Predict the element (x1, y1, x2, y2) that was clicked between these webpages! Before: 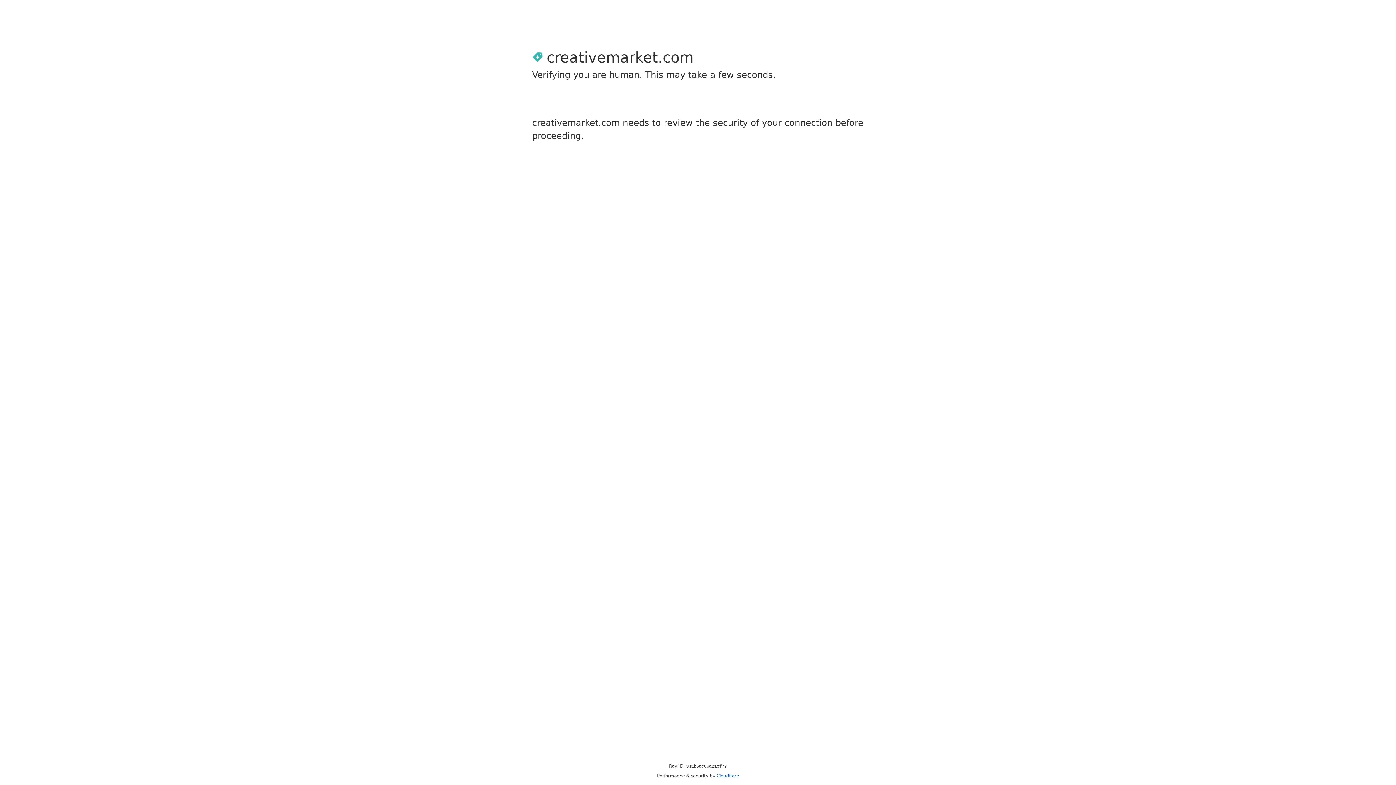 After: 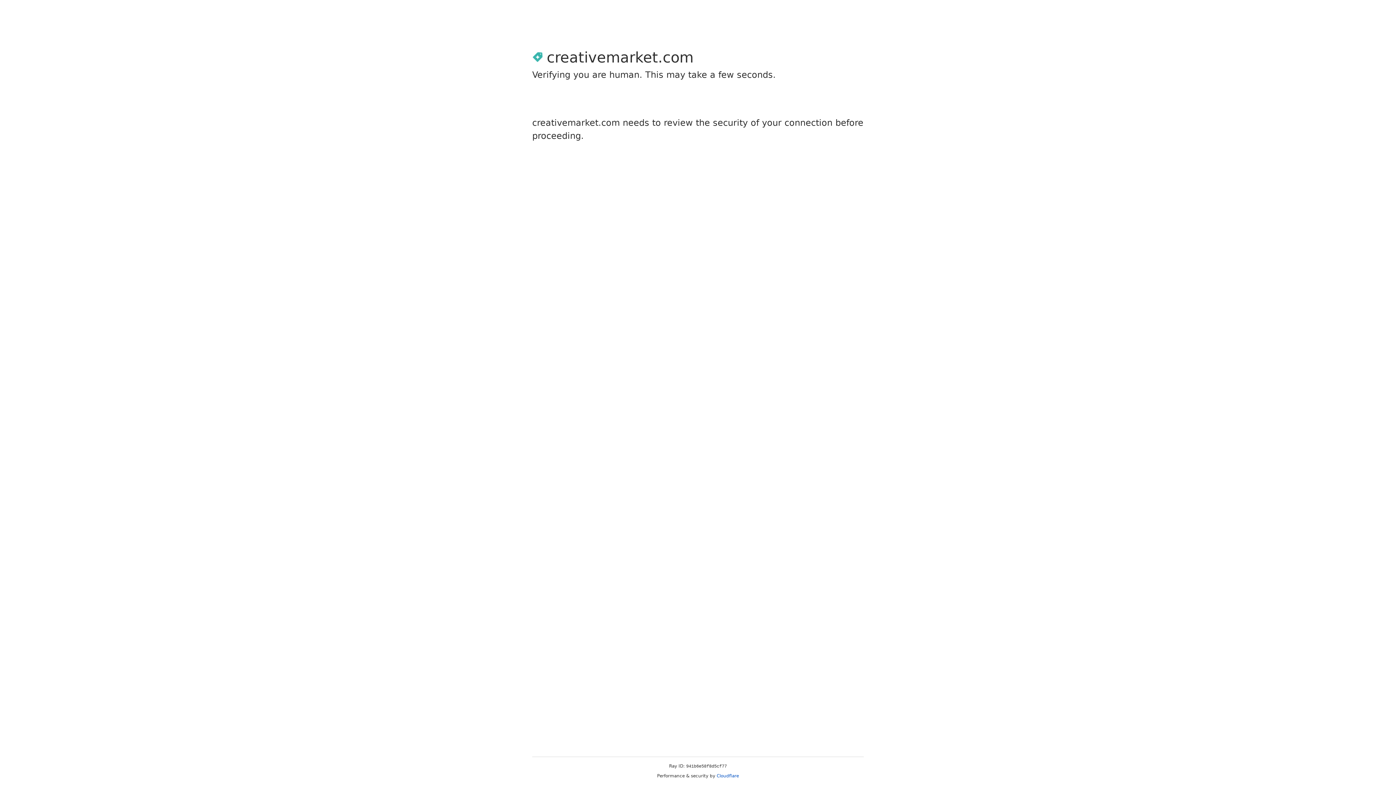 Action: label: Cloudflare bbox: (716, 773, 739, 778)